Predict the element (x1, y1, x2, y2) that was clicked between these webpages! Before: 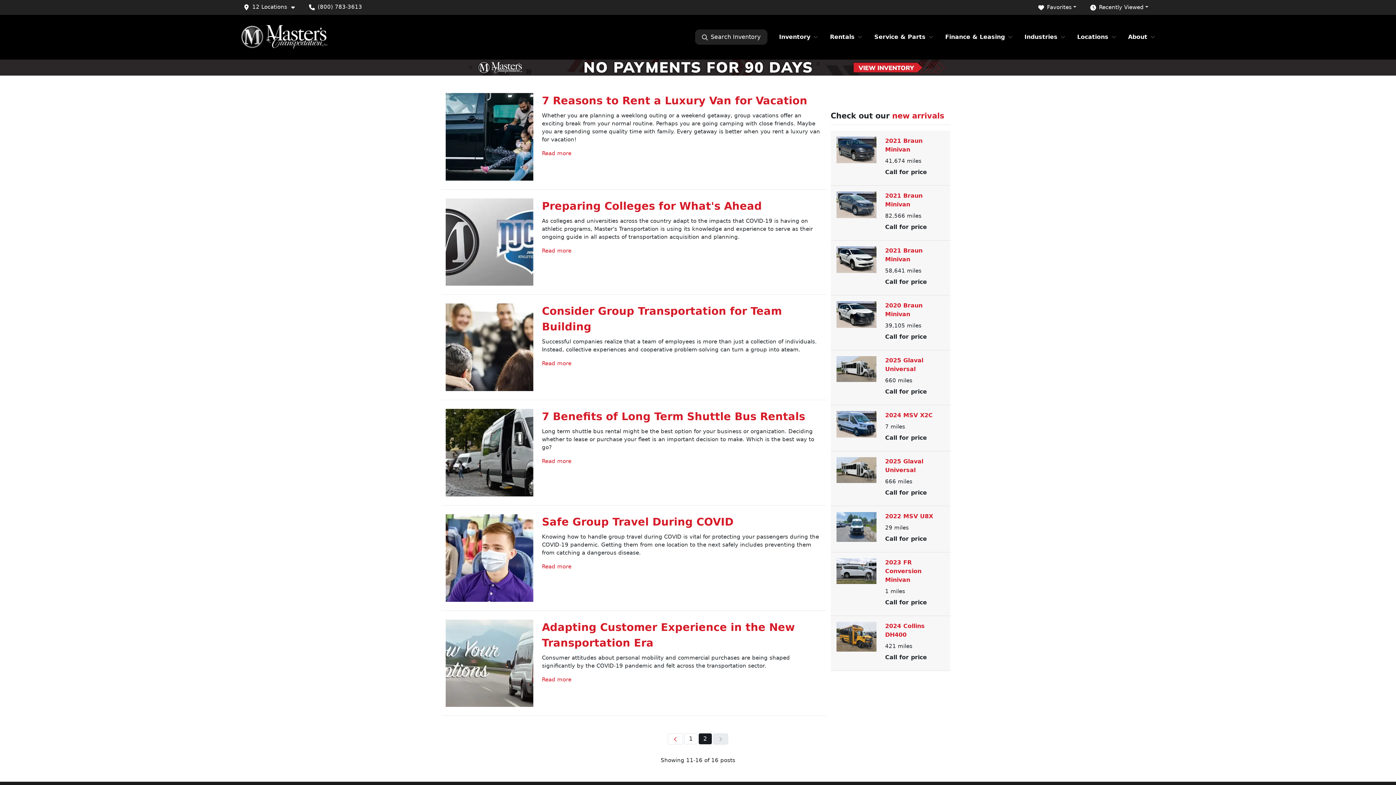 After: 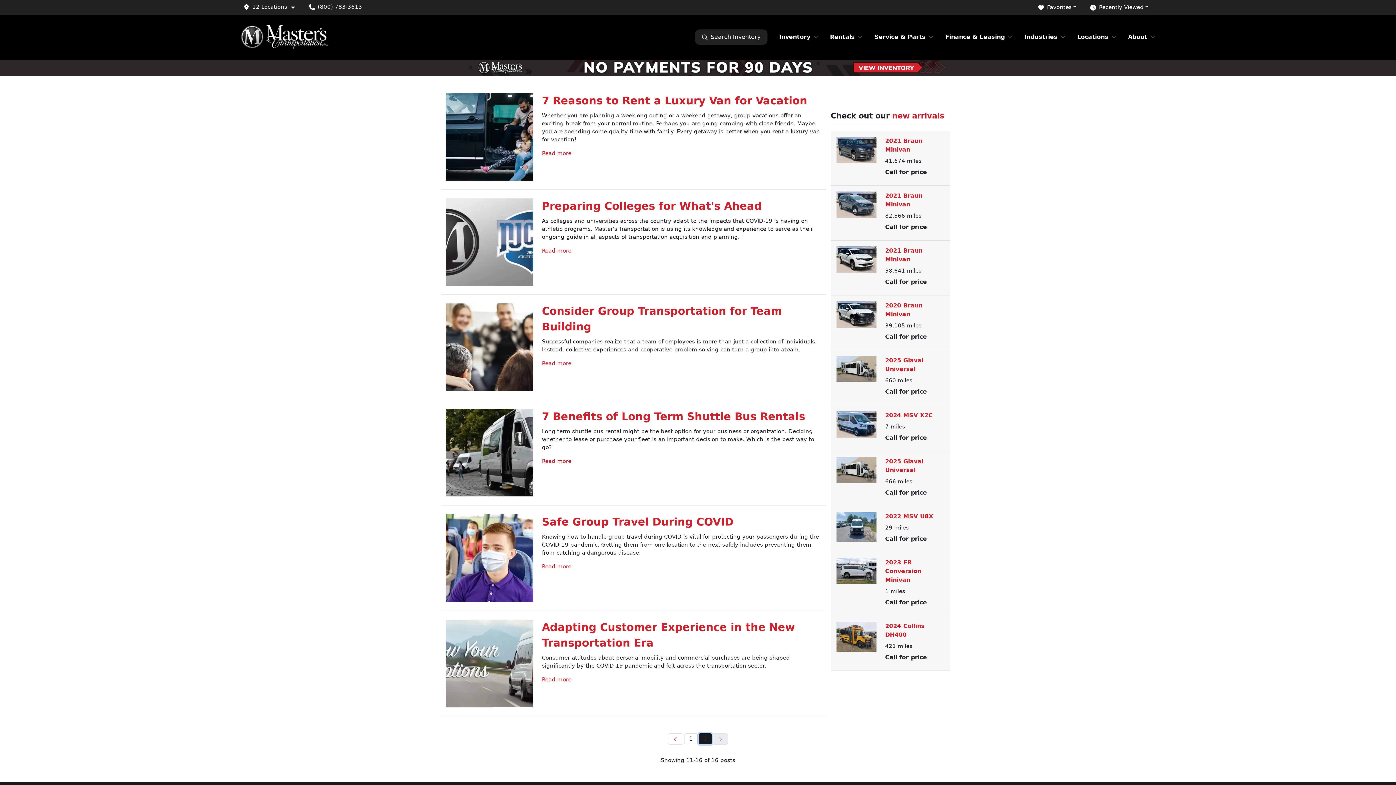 Action: bbox: (698, 733, 711, 744) label: 2